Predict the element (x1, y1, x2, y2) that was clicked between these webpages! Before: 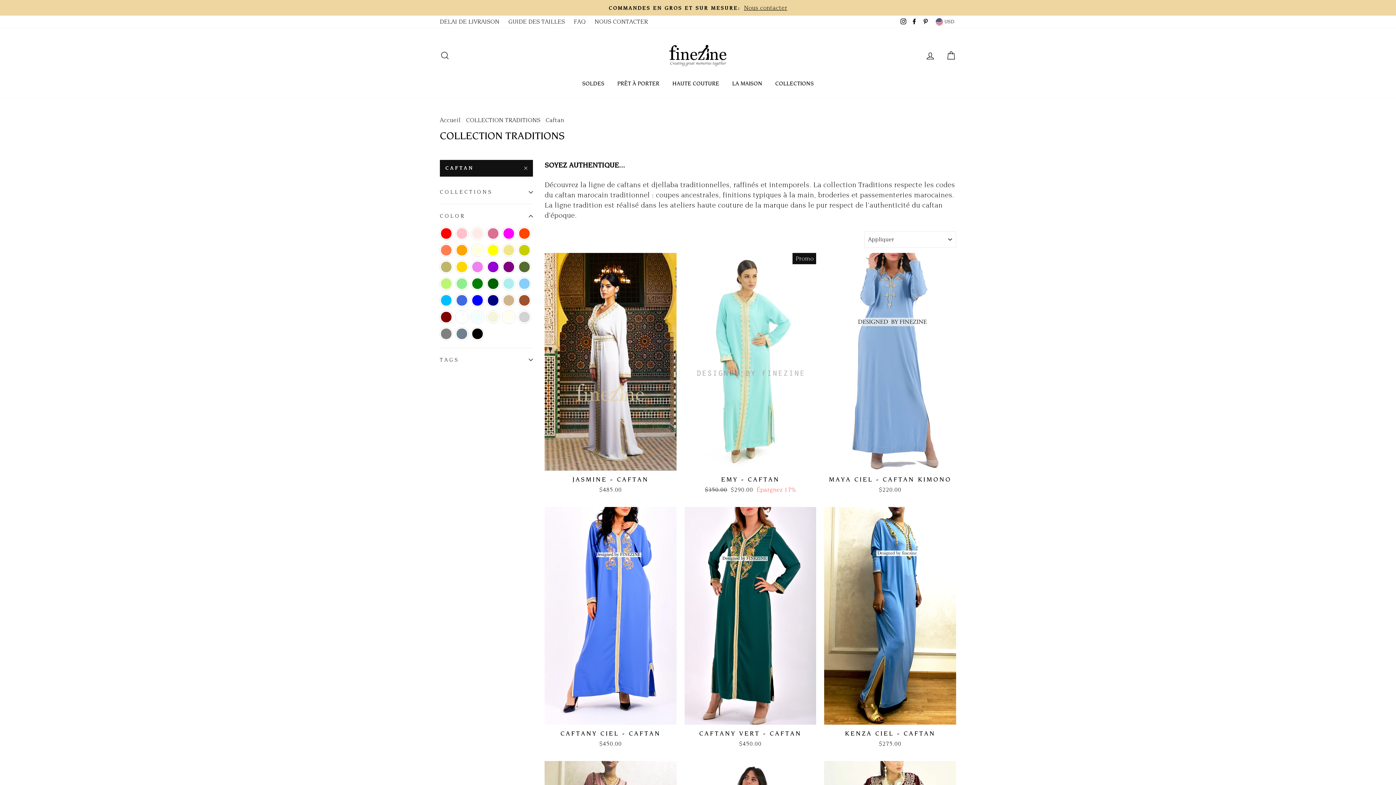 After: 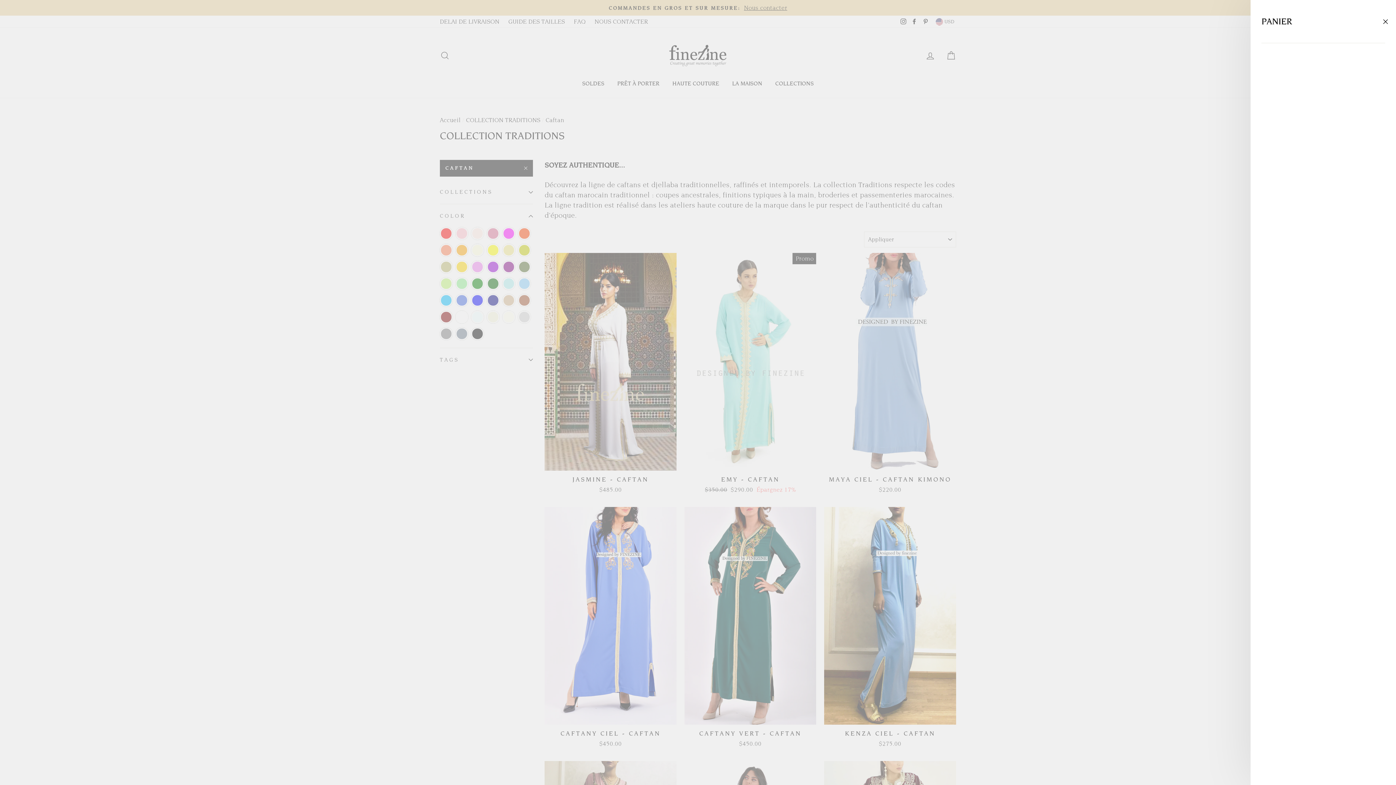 Action: label: PANIER bbox: (941, 47, 960, 63)